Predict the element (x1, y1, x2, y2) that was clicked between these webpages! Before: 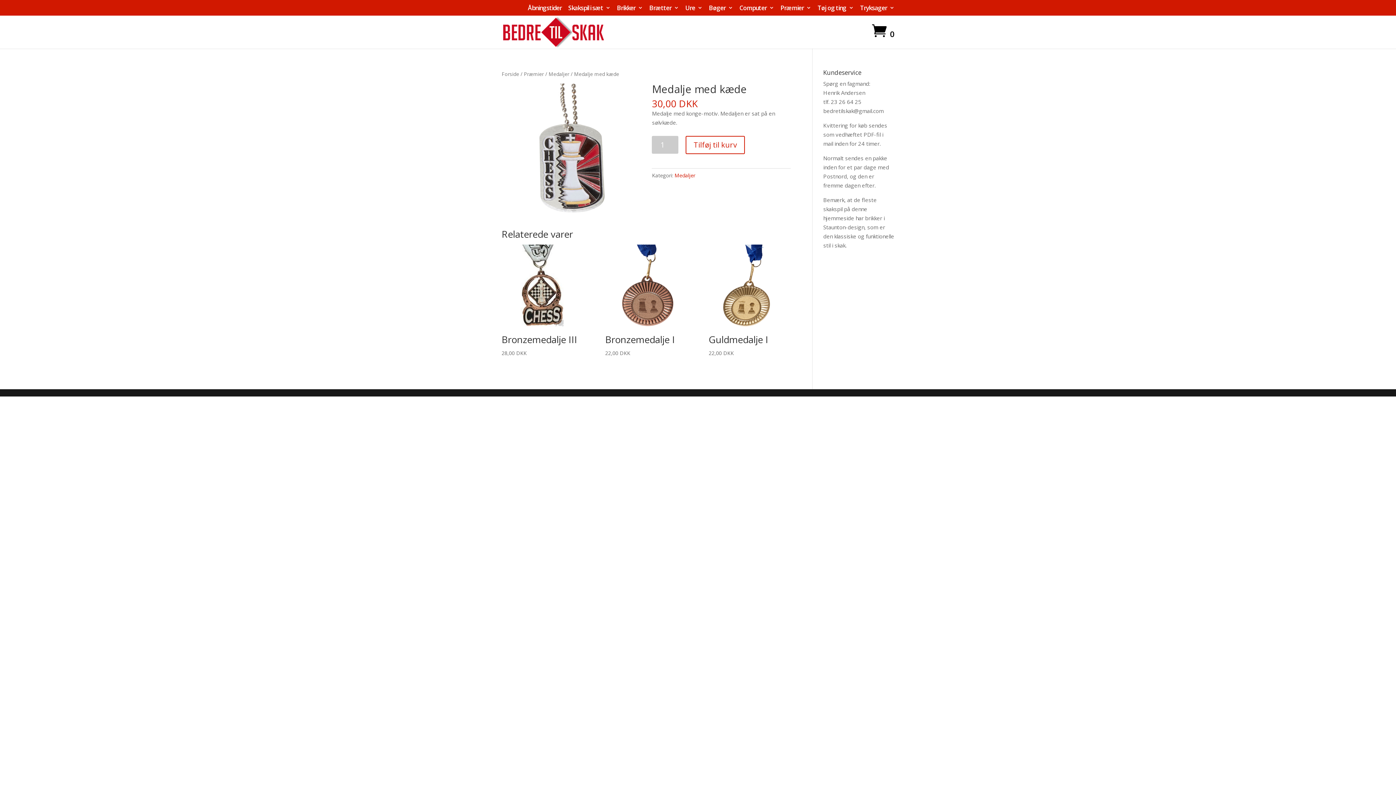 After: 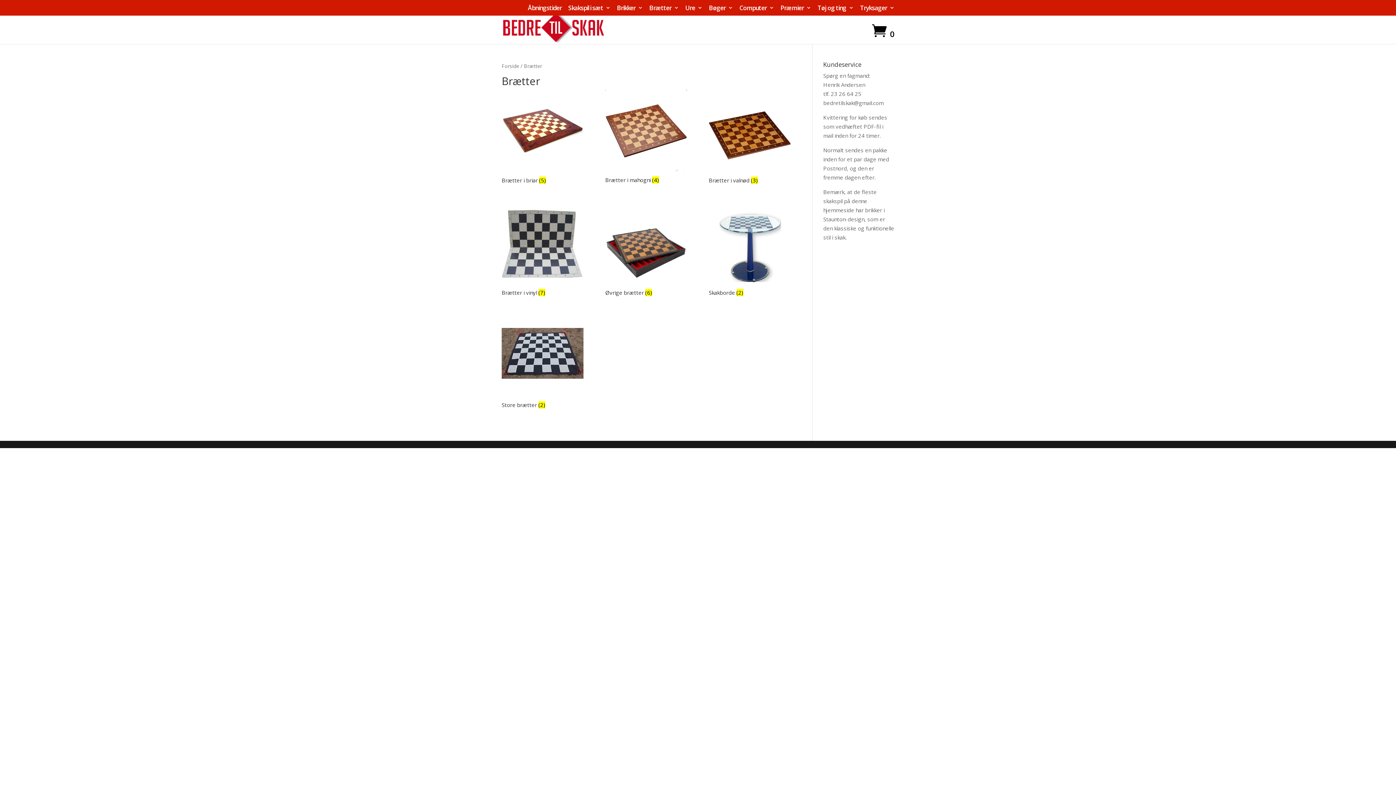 Action: bbox: (649, 4, 678, 15) label: Brætter